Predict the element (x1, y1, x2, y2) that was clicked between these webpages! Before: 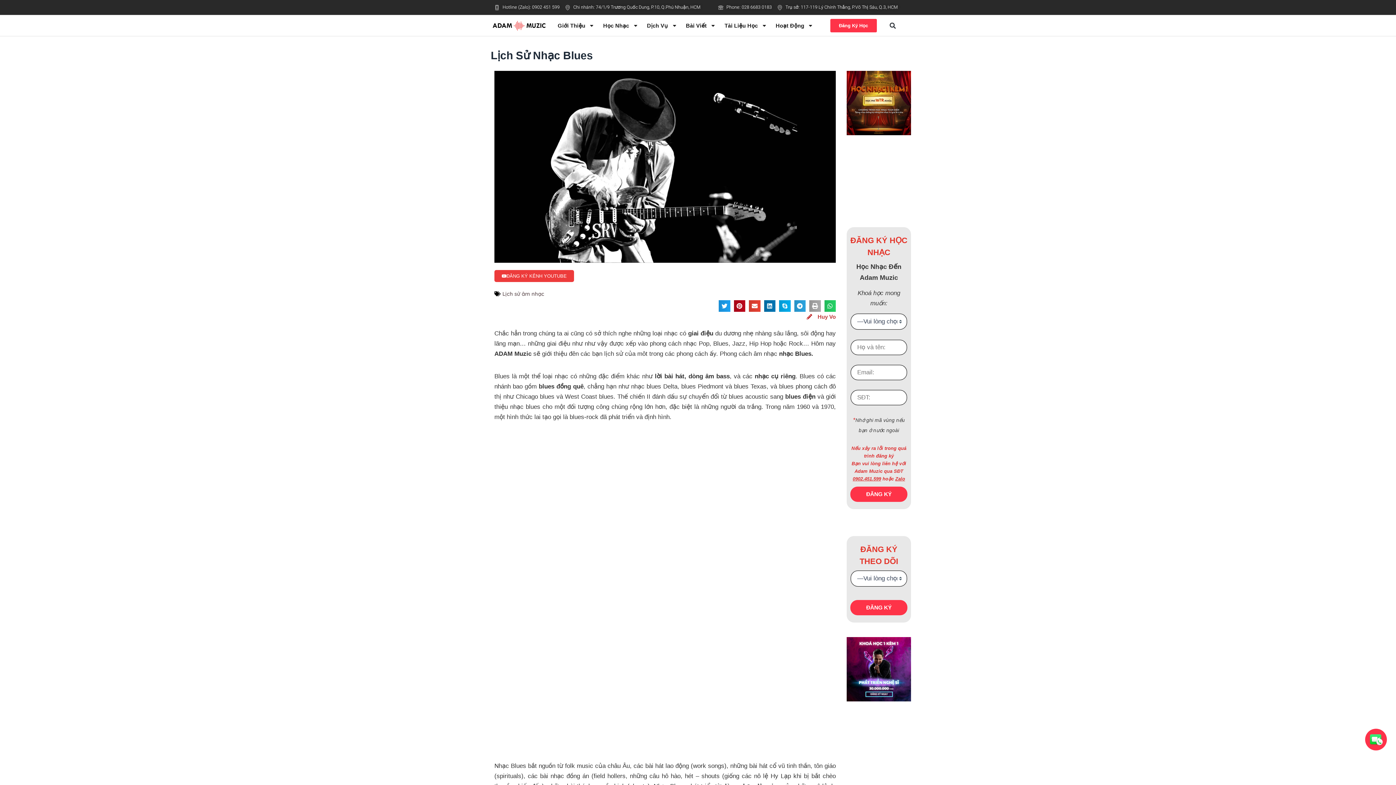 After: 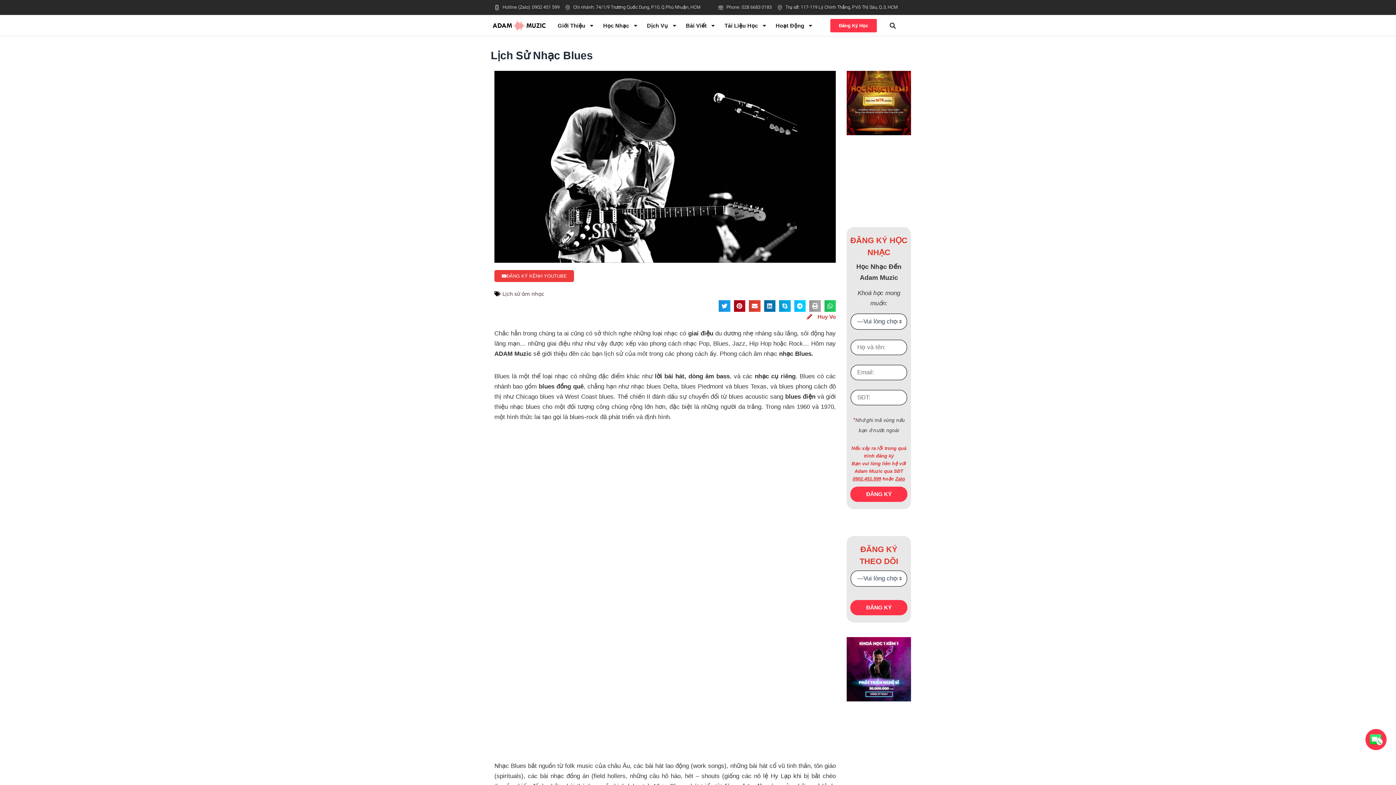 Action: bbox: (794, 300, 805, 311) label: Share on telegram